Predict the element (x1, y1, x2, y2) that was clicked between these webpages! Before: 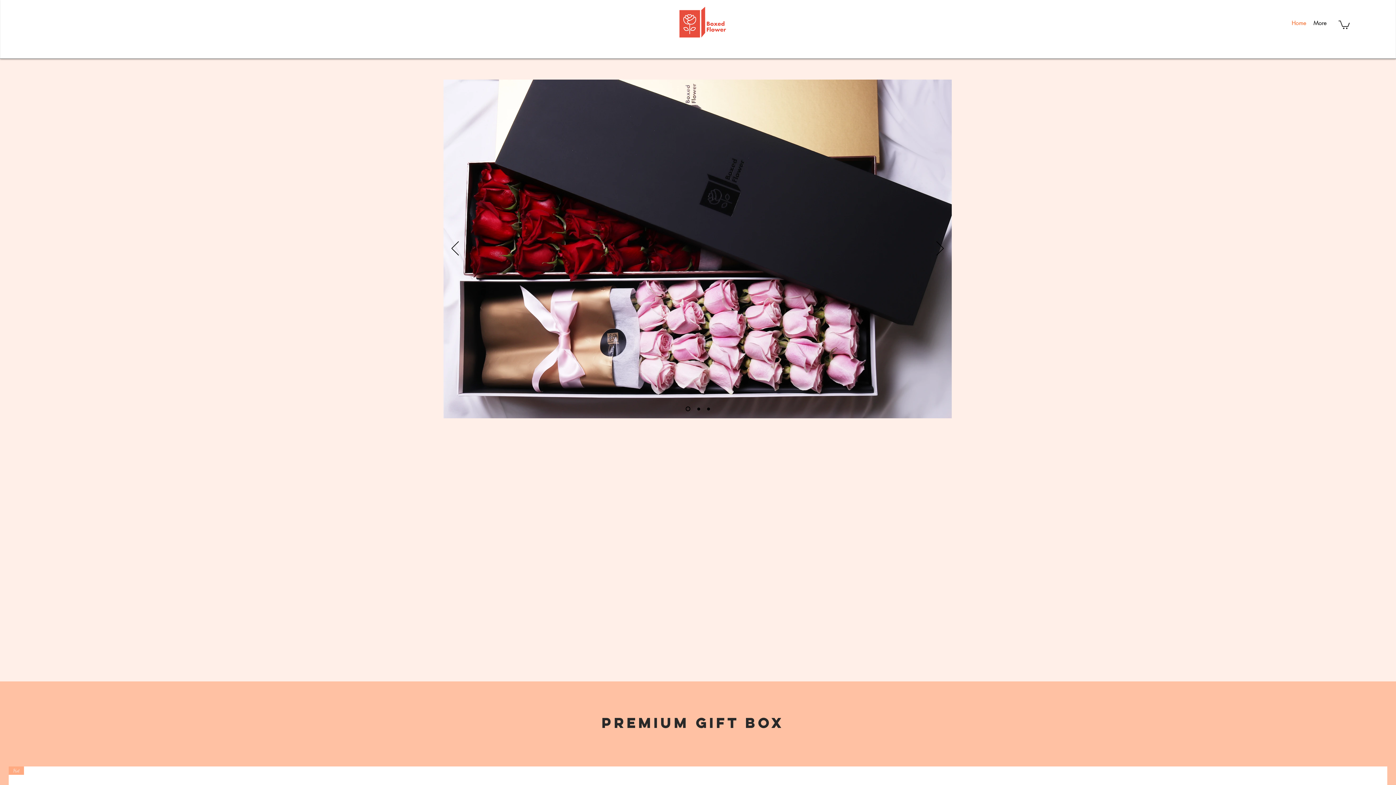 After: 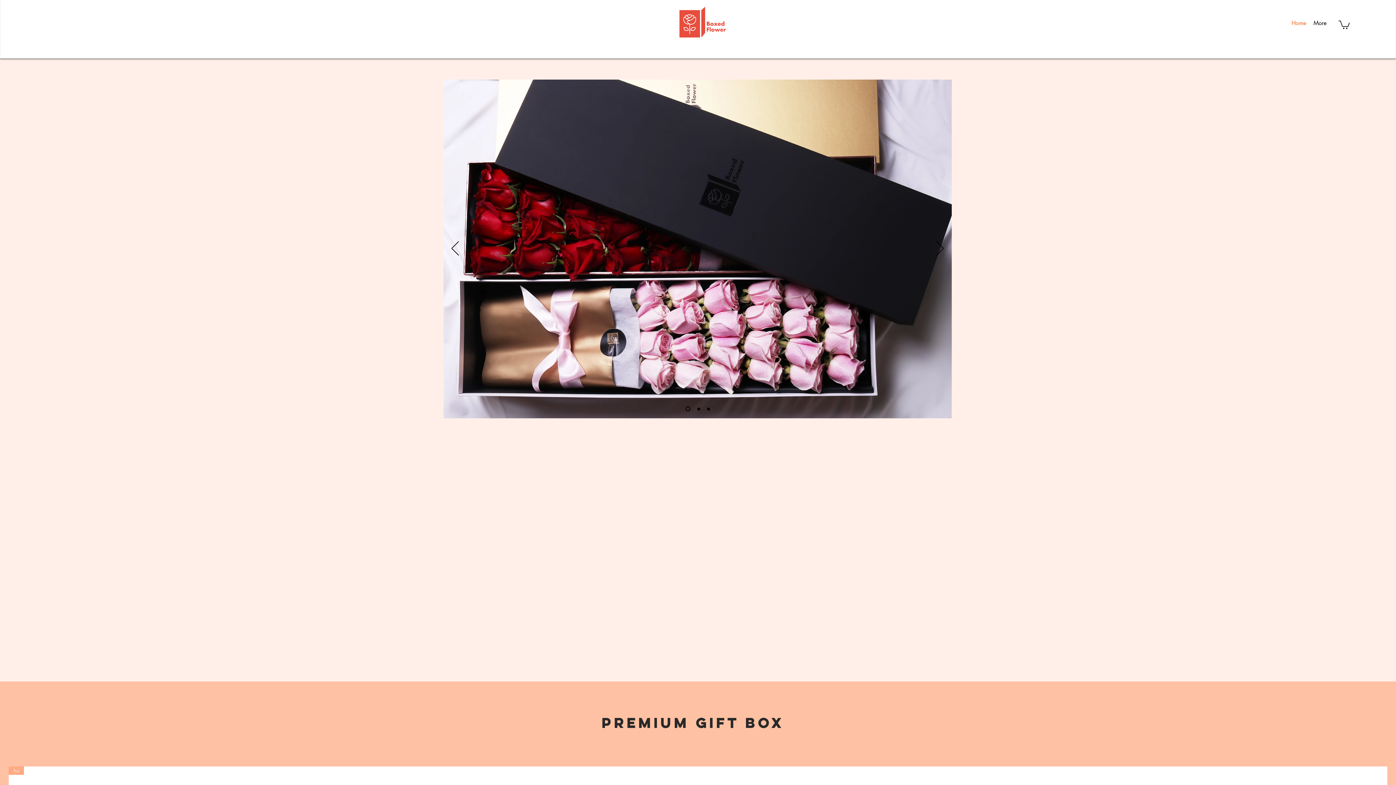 Action: label: Slide  2 bbox: (697, 407, 700, 410)